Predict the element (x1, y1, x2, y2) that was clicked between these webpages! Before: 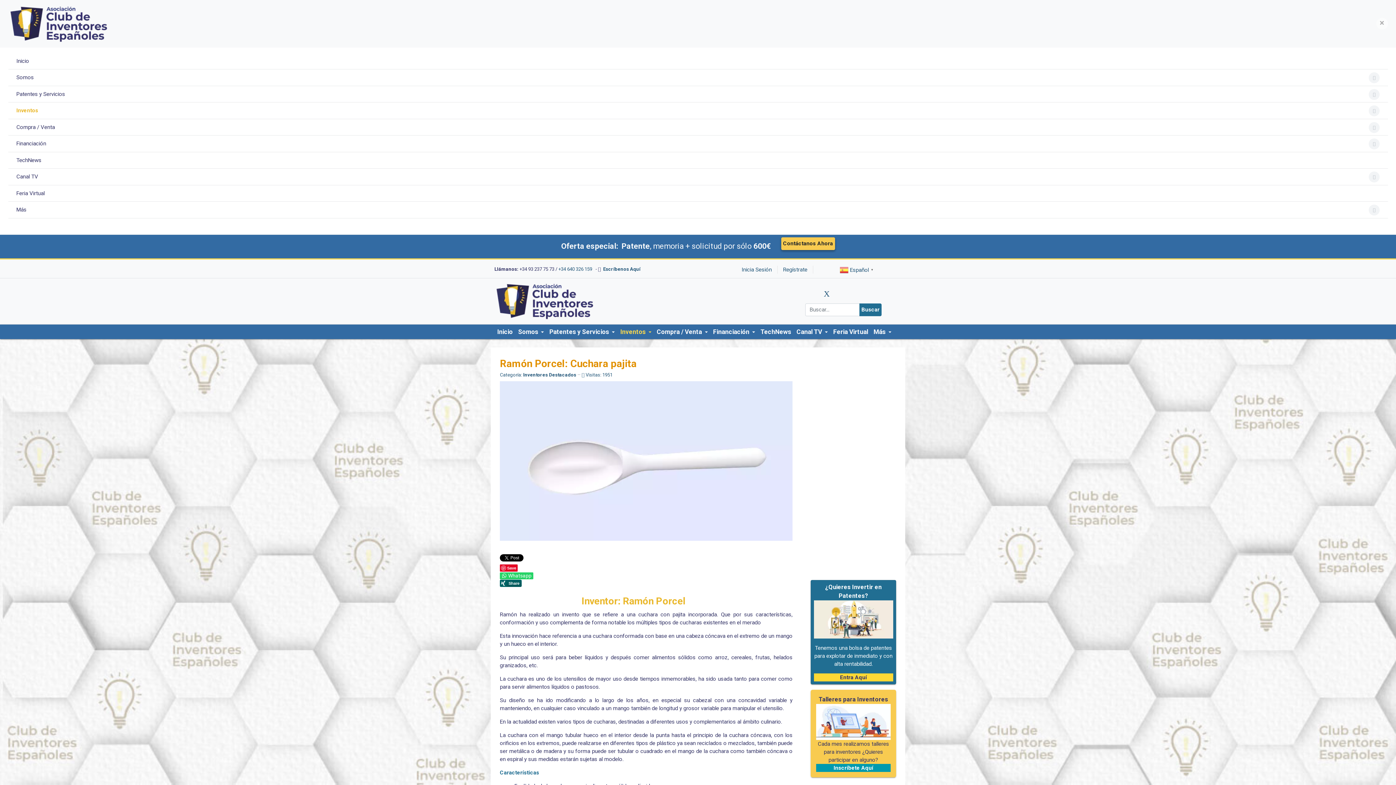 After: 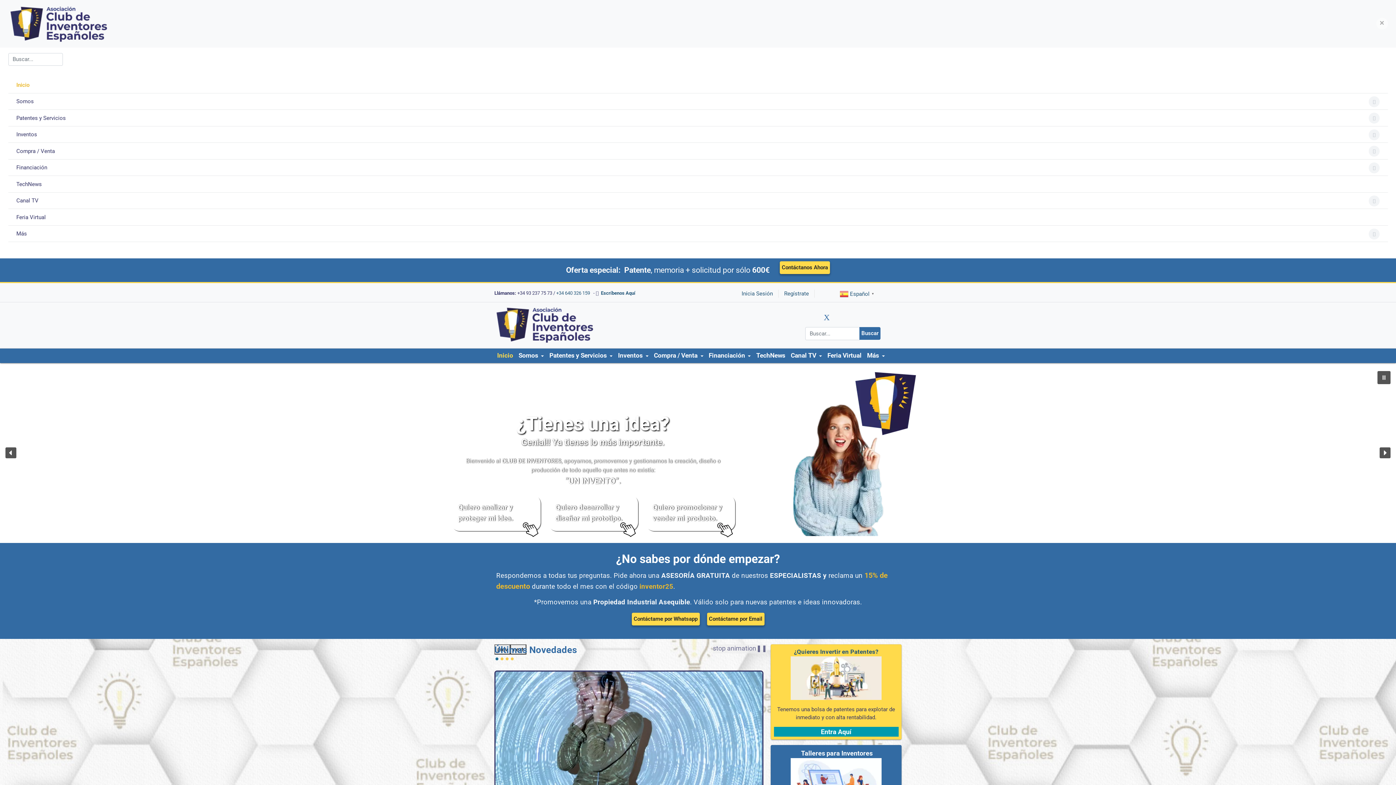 Action: bbox: (8, 4, 110, 43)